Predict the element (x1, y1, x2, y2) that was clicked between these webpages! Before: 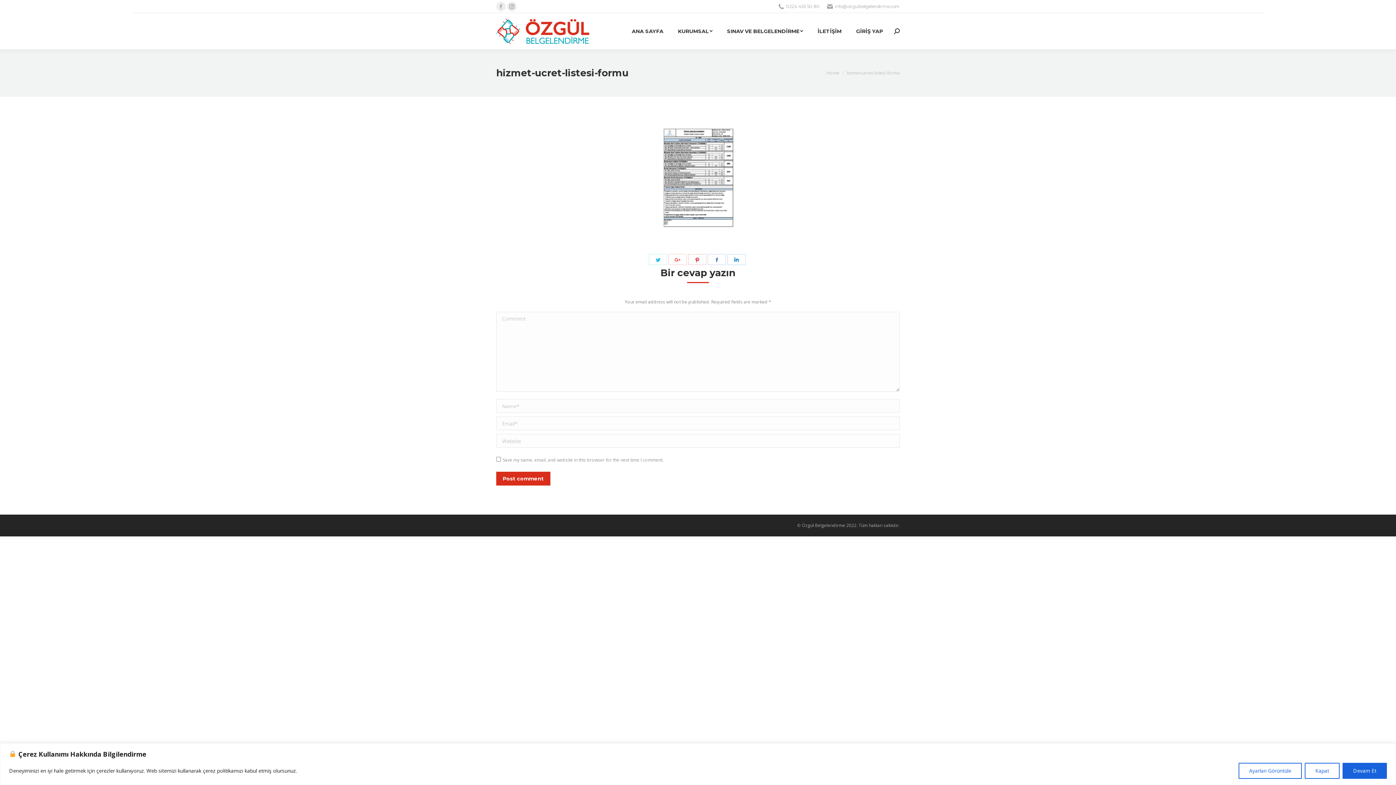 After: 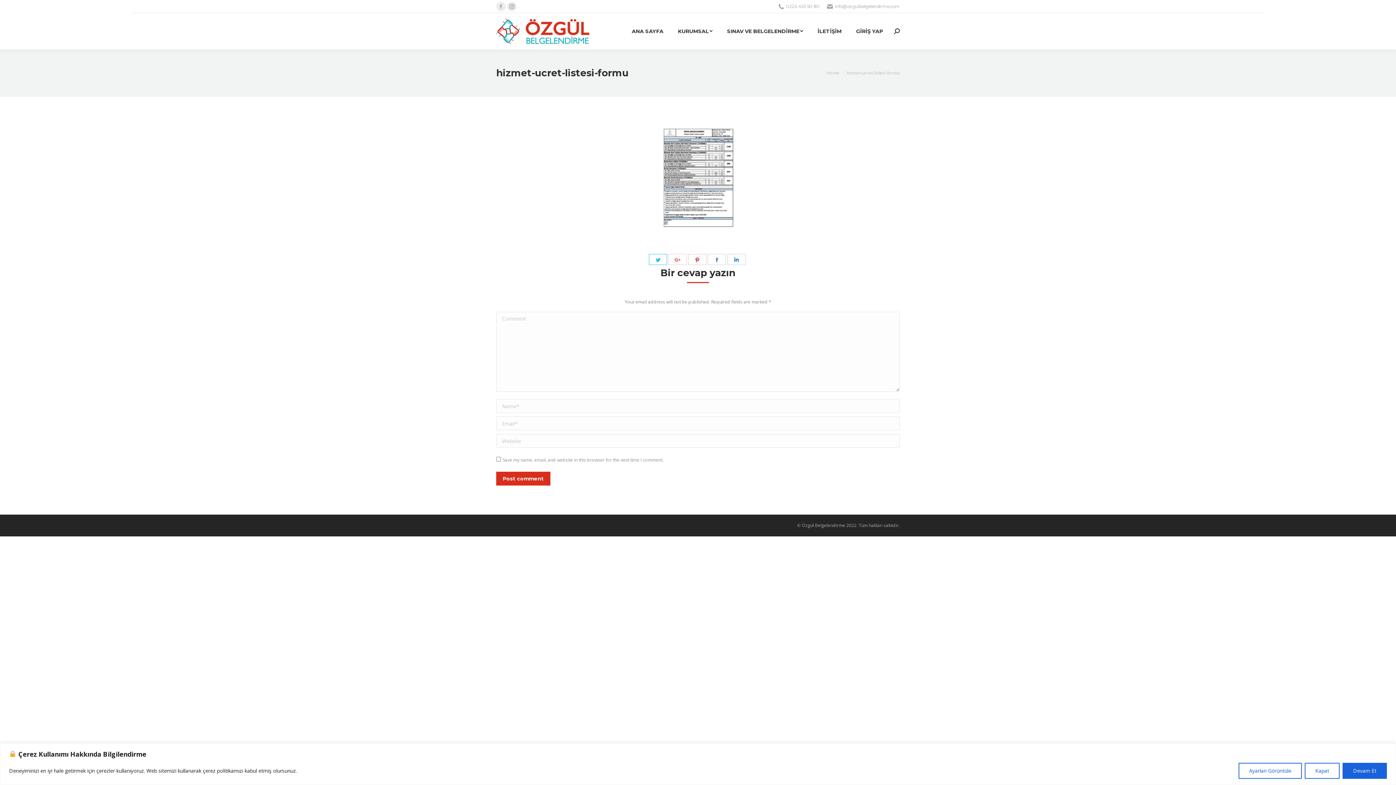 Action: label: Share on Twitter bbox: (649, 254, 667, 265)